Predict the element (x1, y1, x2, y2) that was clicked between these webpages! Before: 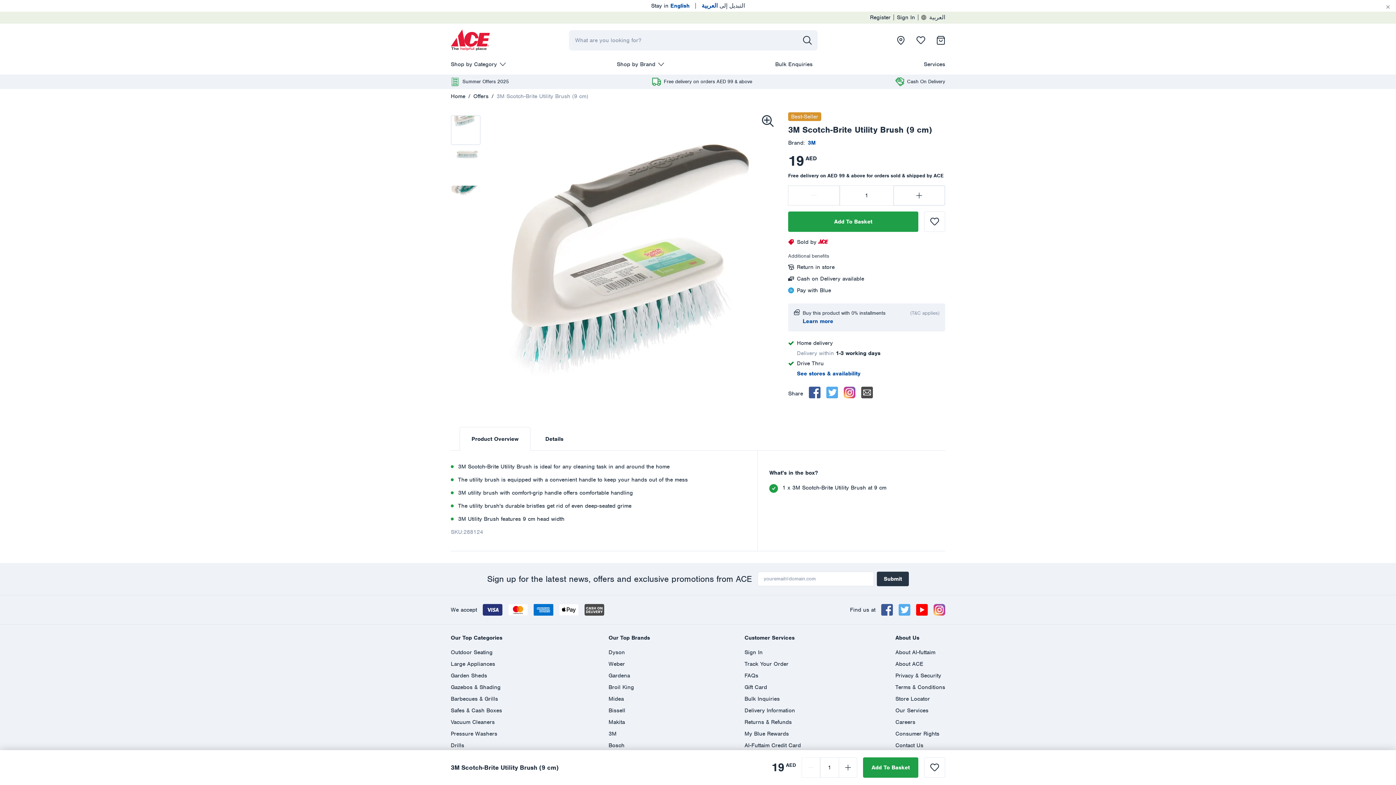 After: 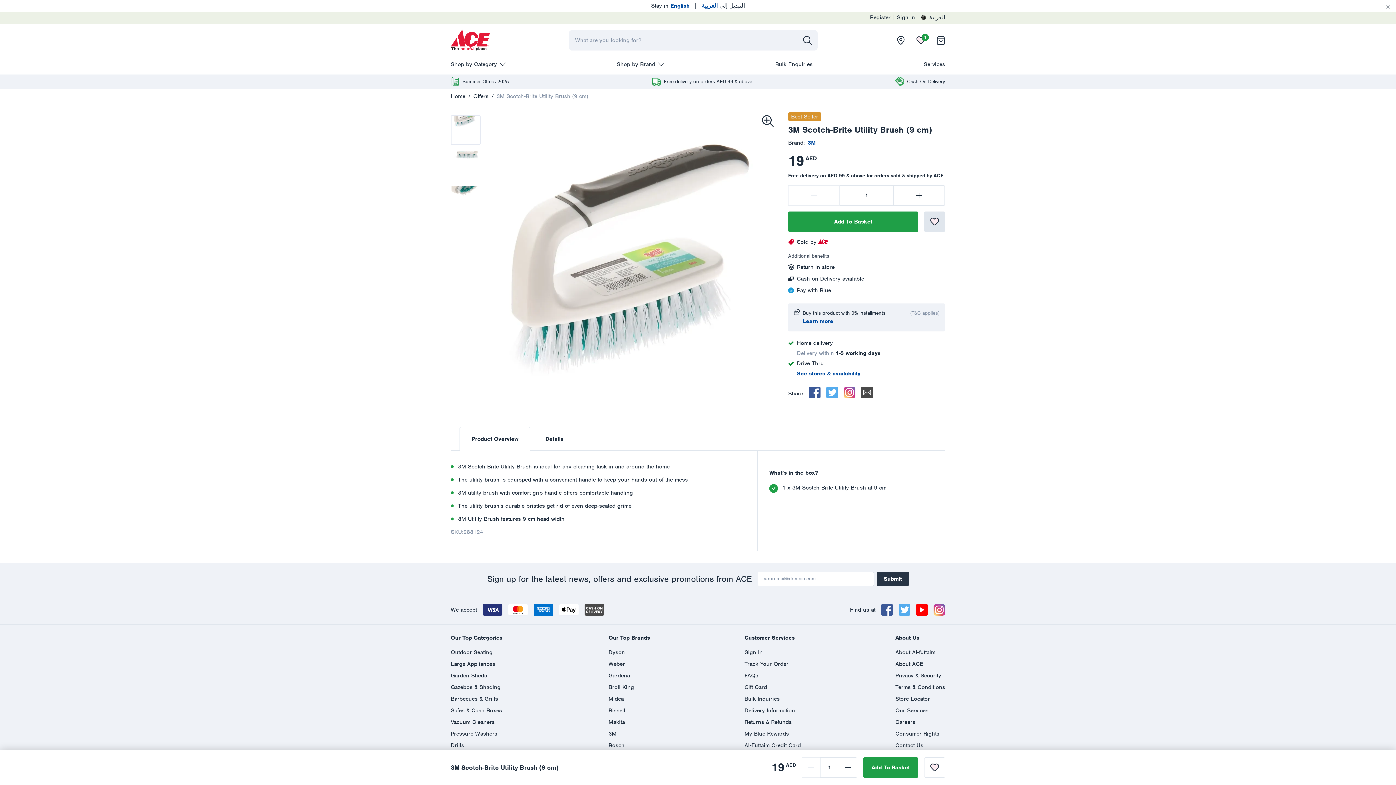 Action: bbox: (924, 211, 945, 231)